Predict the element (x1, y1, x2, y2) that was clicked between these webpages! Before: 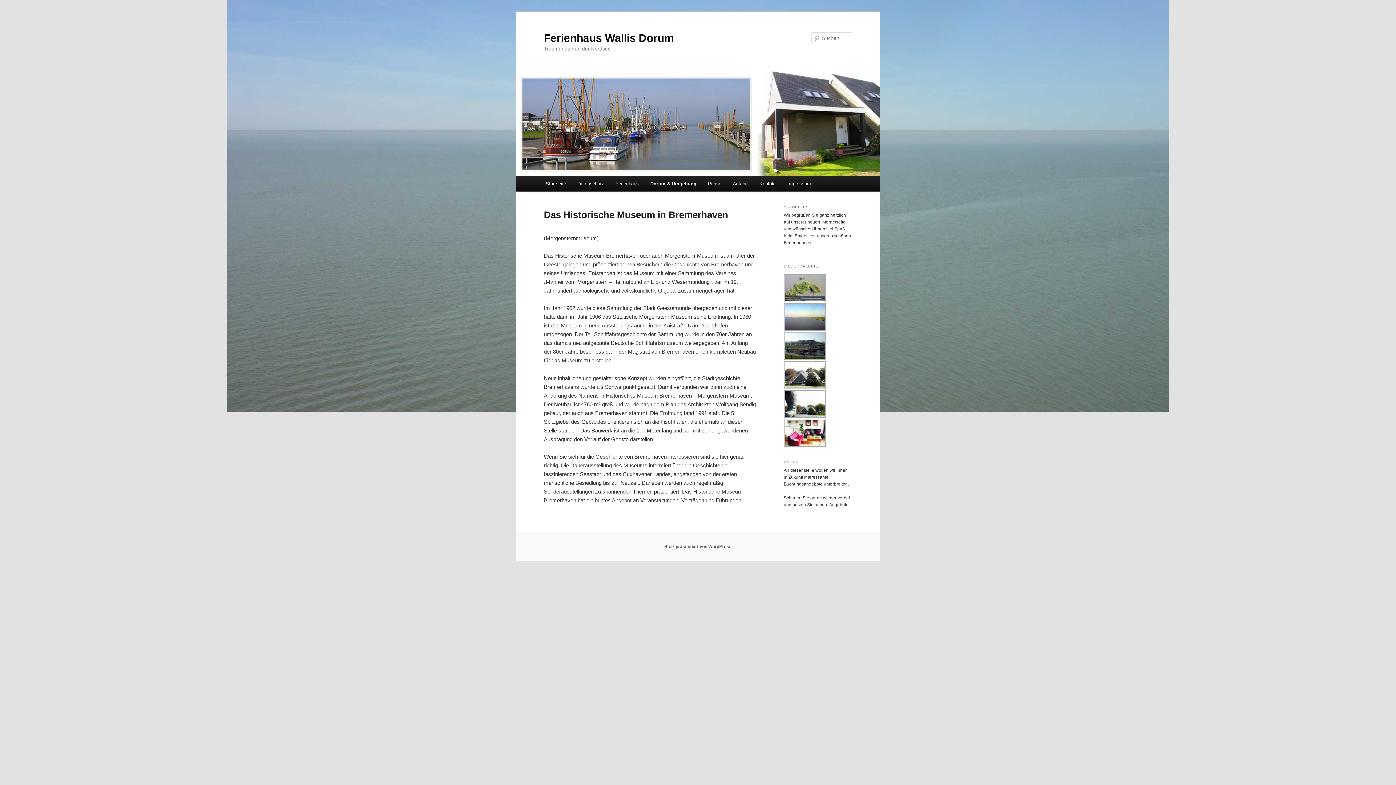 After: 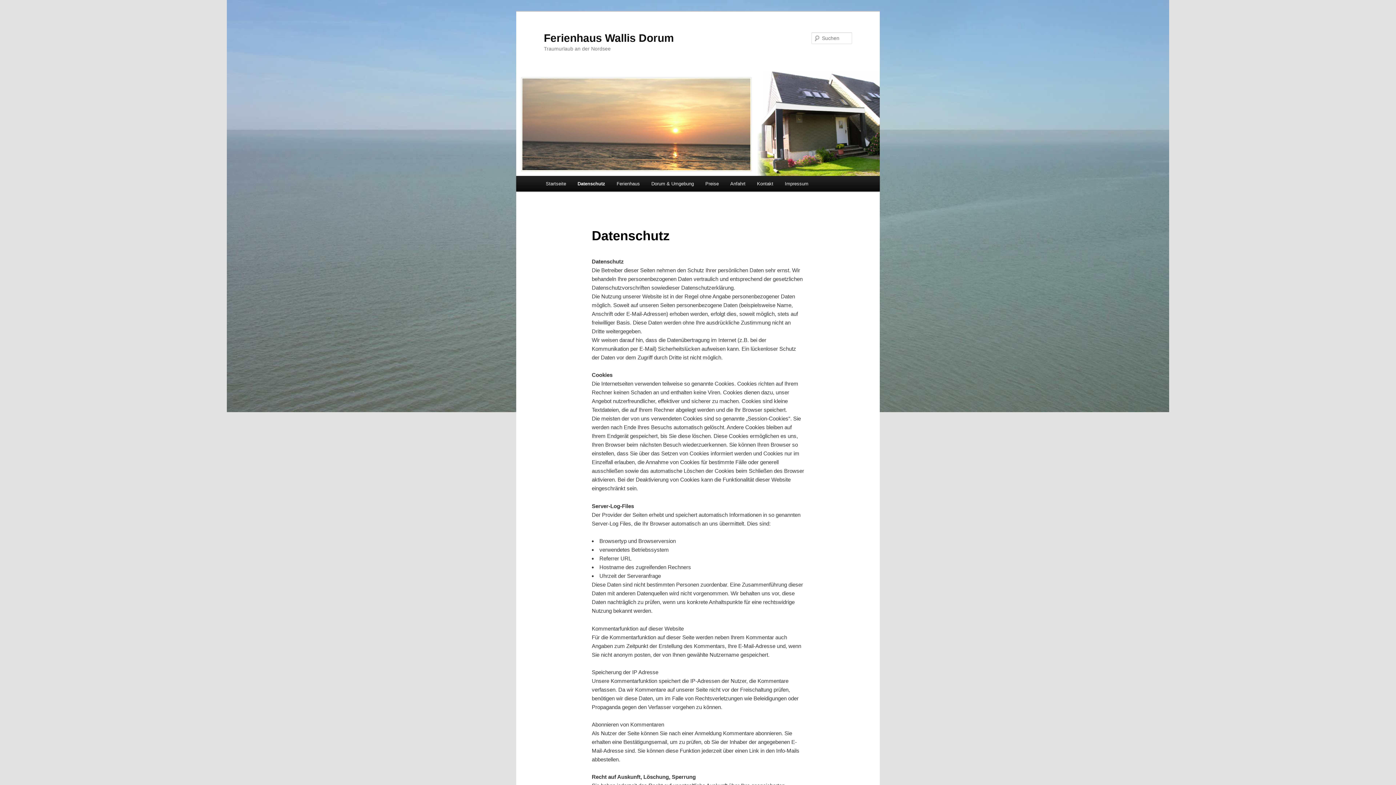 Action: bbox: (571, 176, 609, 191) label: Datenschutz